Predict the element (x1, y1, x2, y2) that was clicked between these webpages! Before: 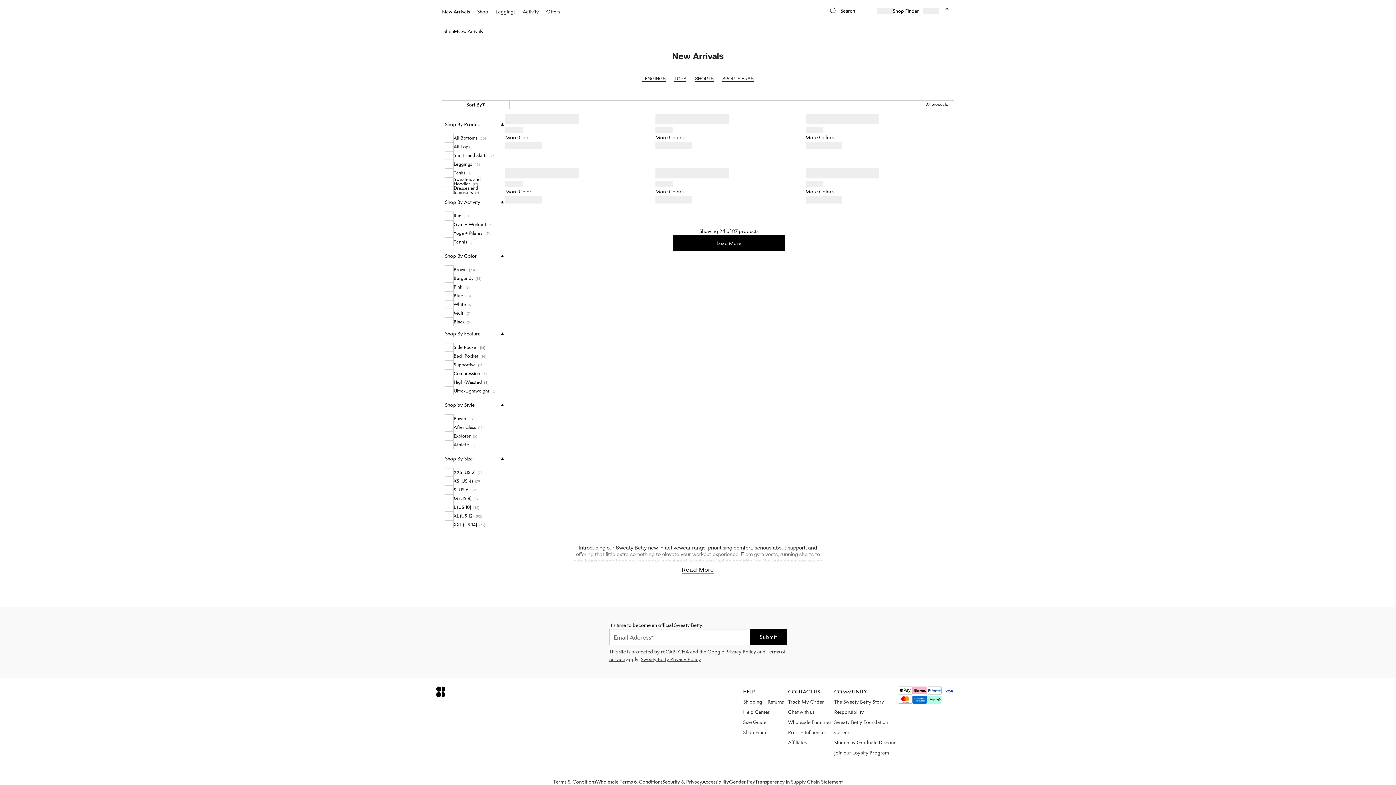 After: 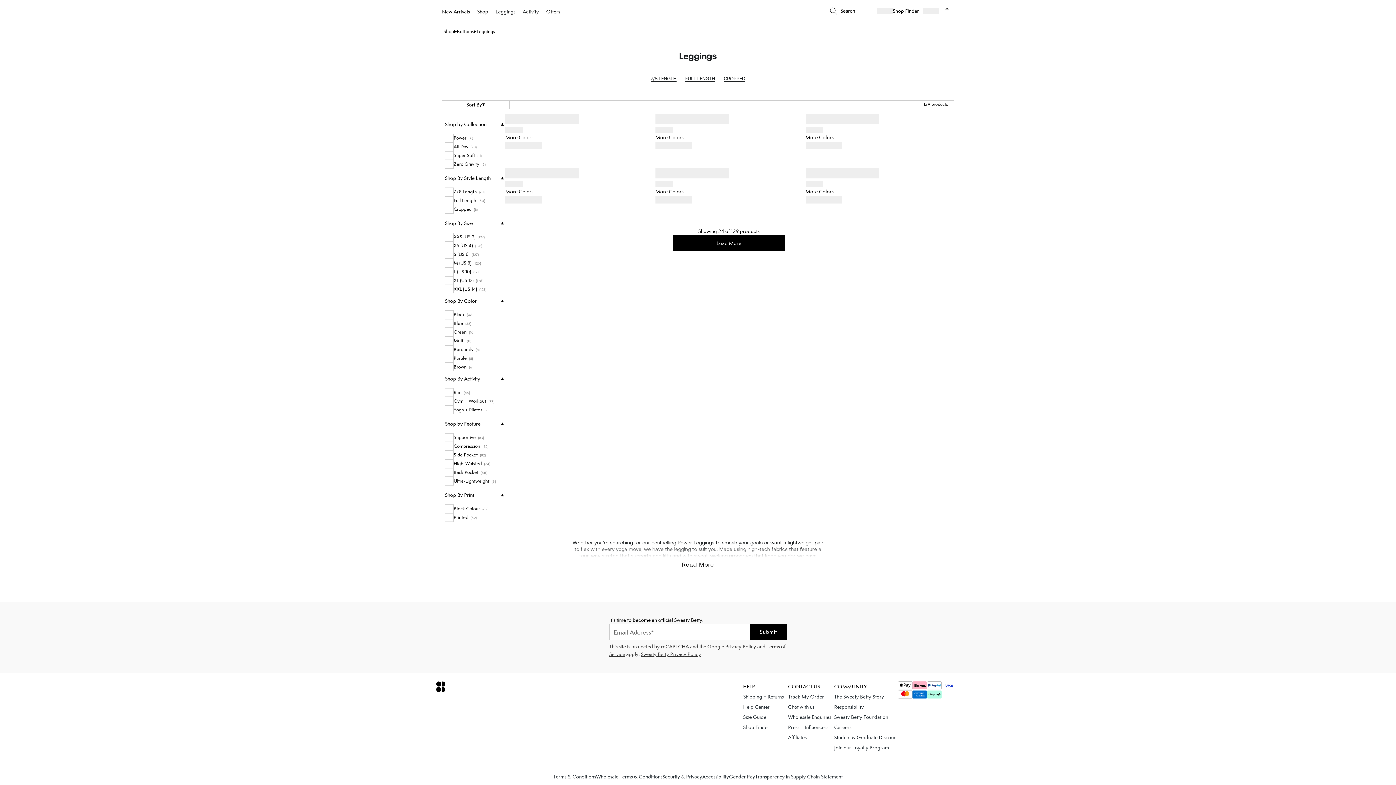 Action: label: Leggings bbox: (492, 0, 519, 21)